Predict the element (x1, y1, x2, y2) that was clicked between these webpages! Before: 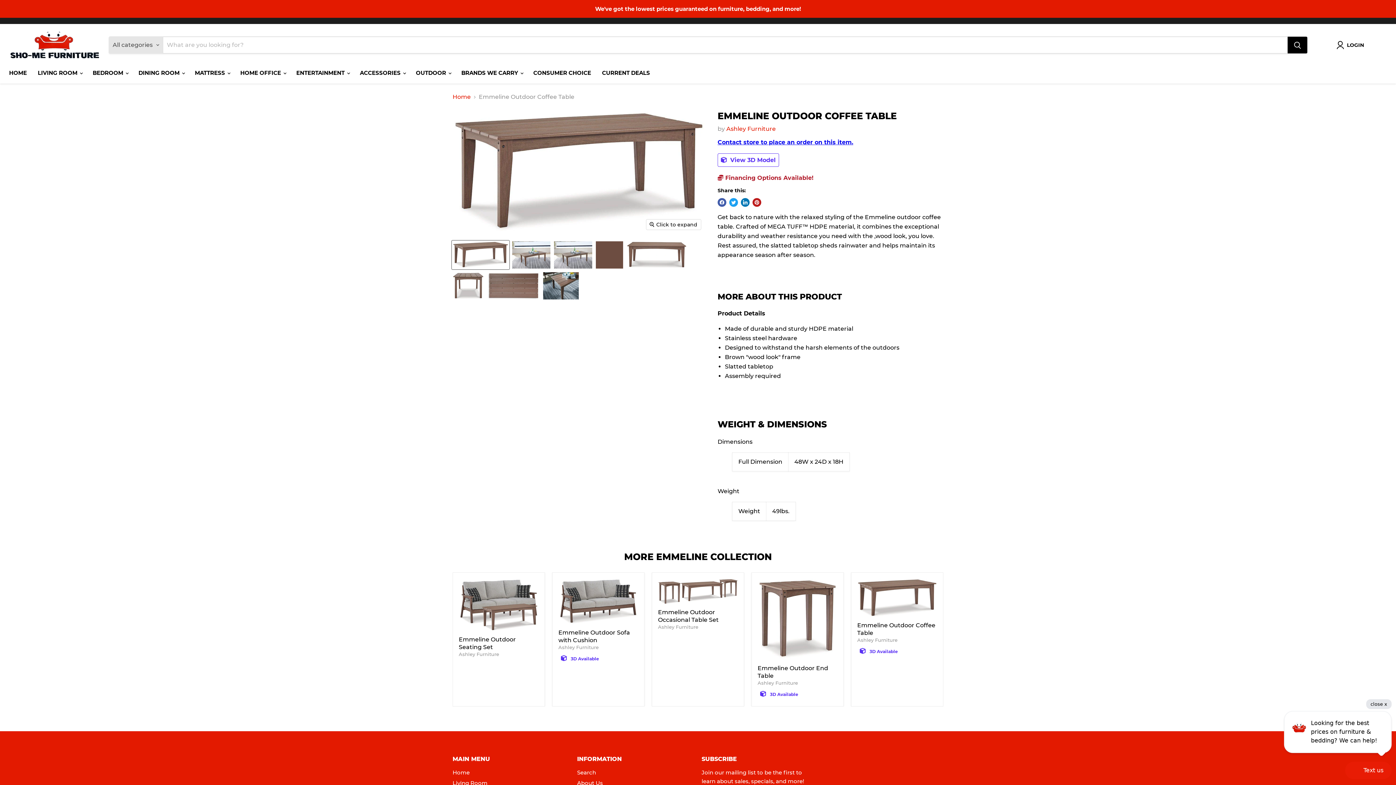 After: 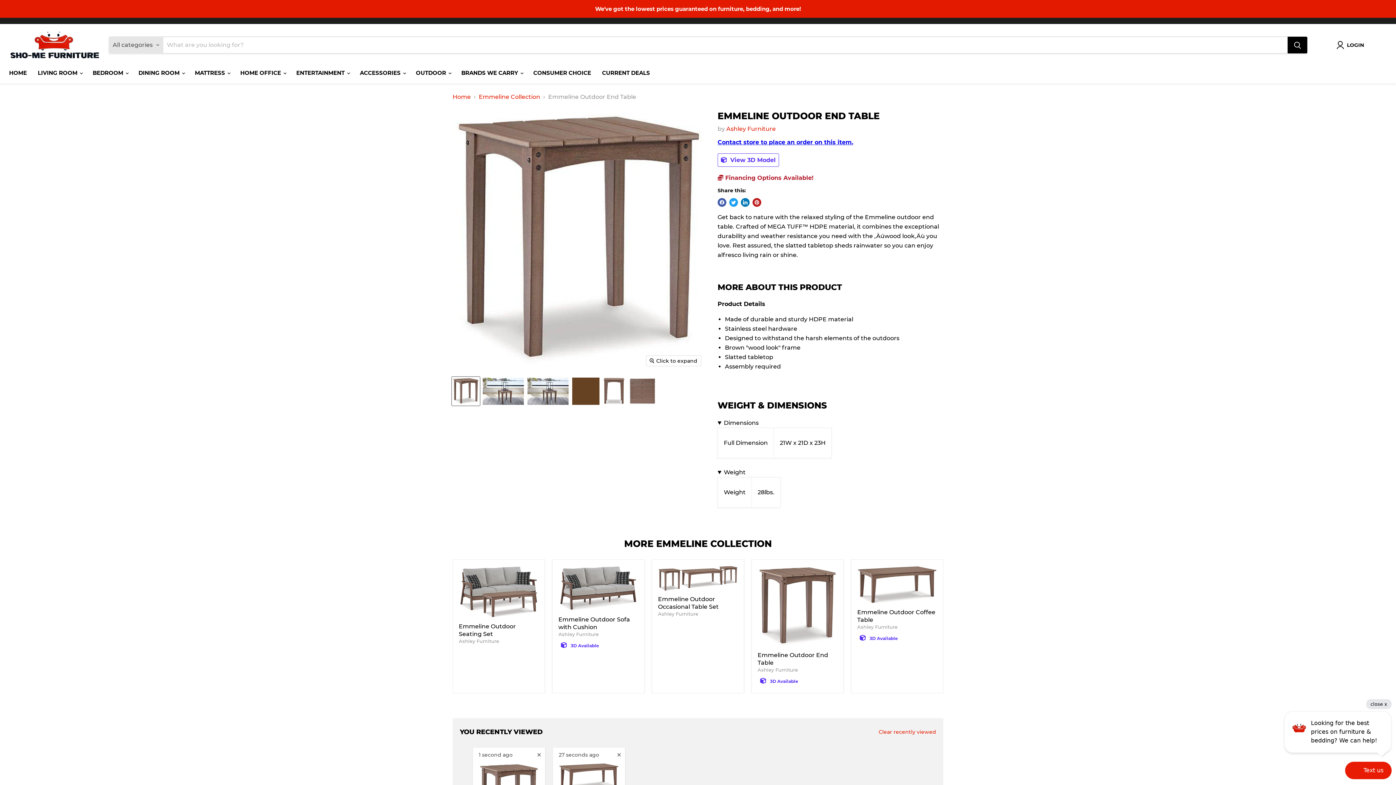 Action: label: /products/emmeline-outdoor-end-table bbox: (757, 579, 837, 661)